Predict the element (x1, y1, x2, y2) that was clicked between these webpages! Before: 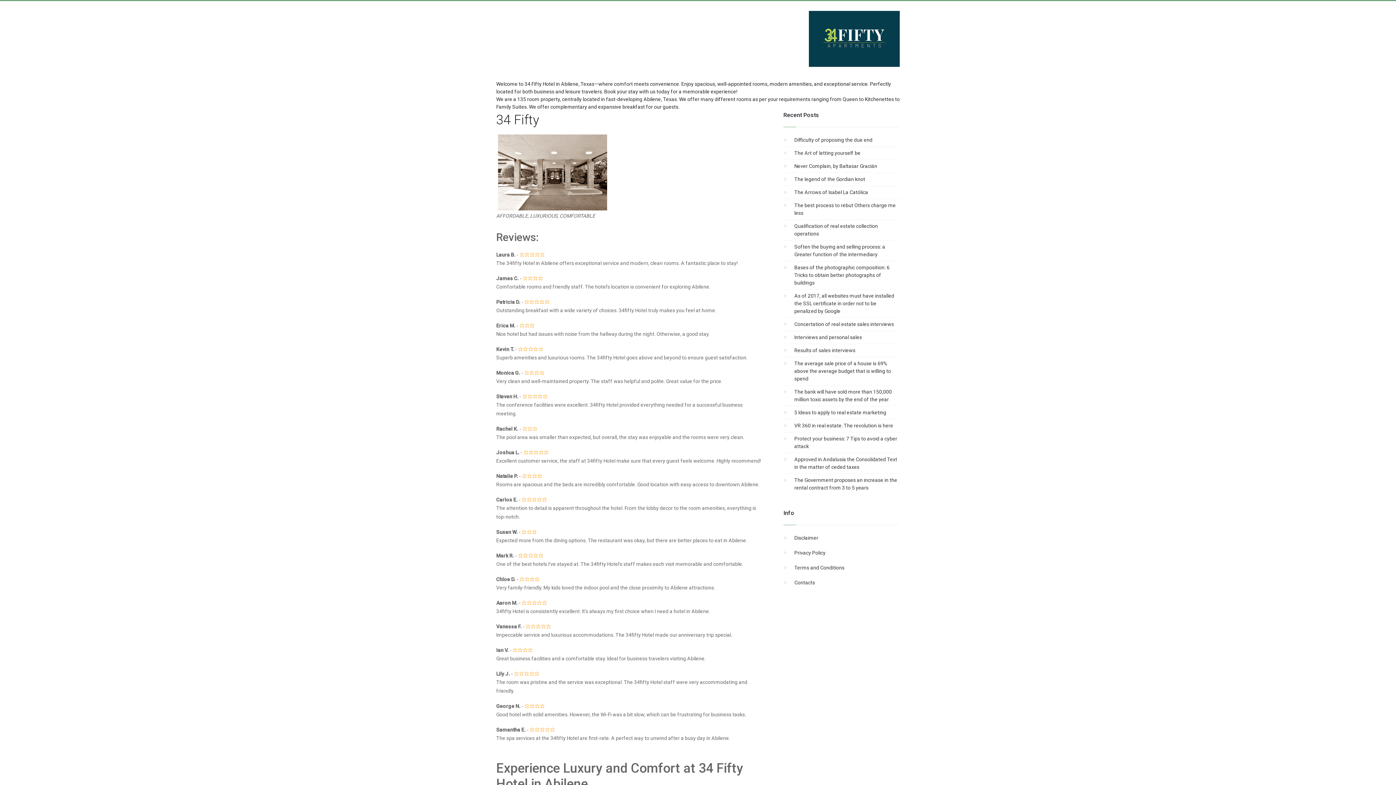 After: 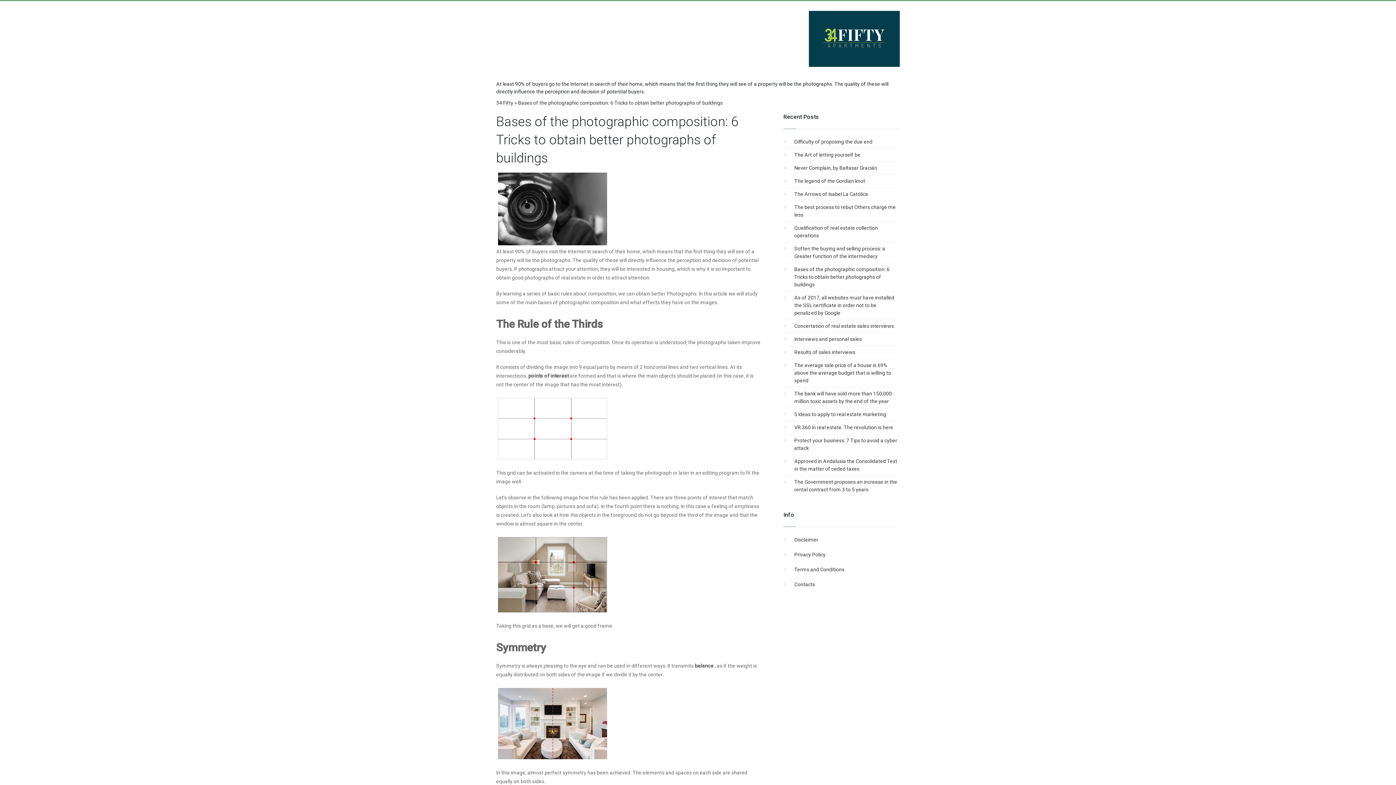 Action: label: Bases of the photographic composition: 6 Tricks to obtain better photographs of buildings bbox: (794, 264, 889, 285)